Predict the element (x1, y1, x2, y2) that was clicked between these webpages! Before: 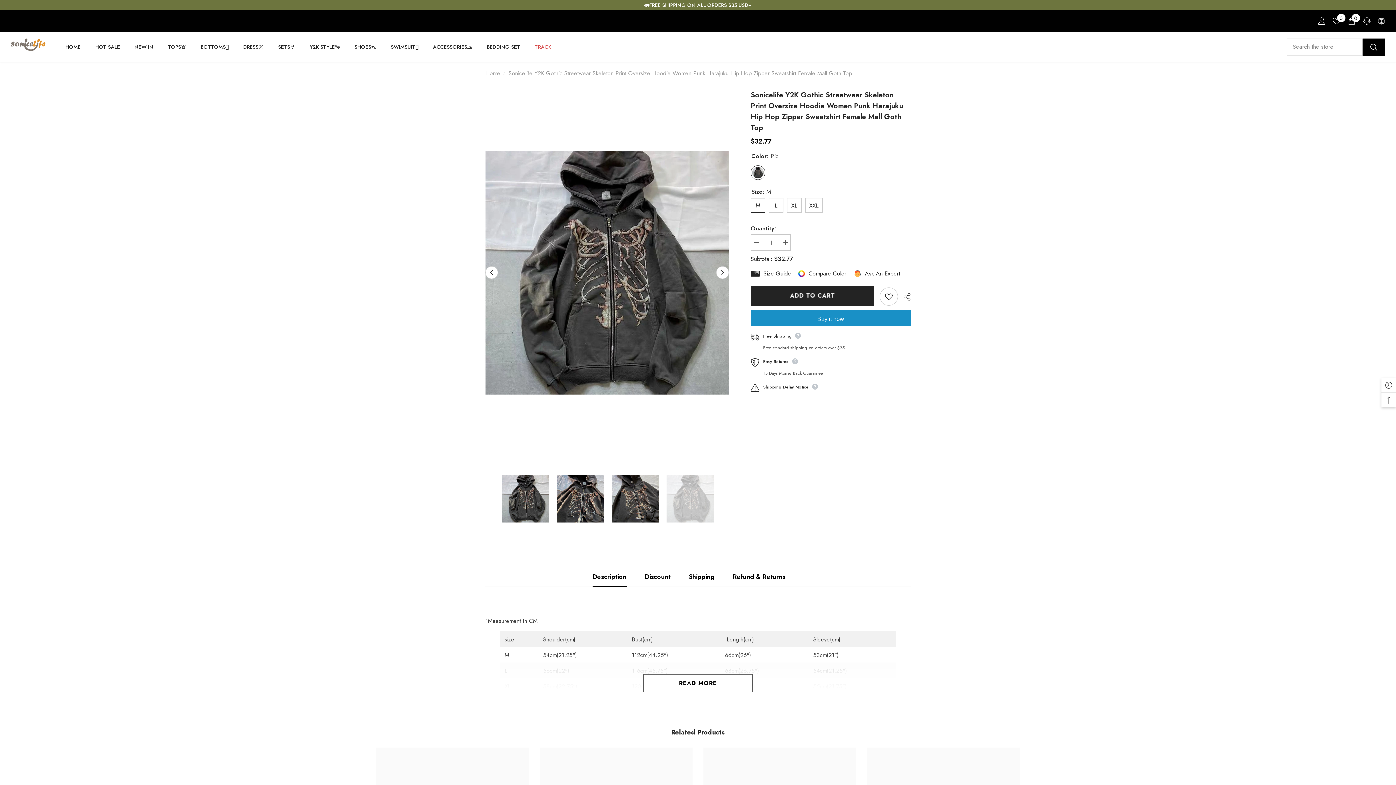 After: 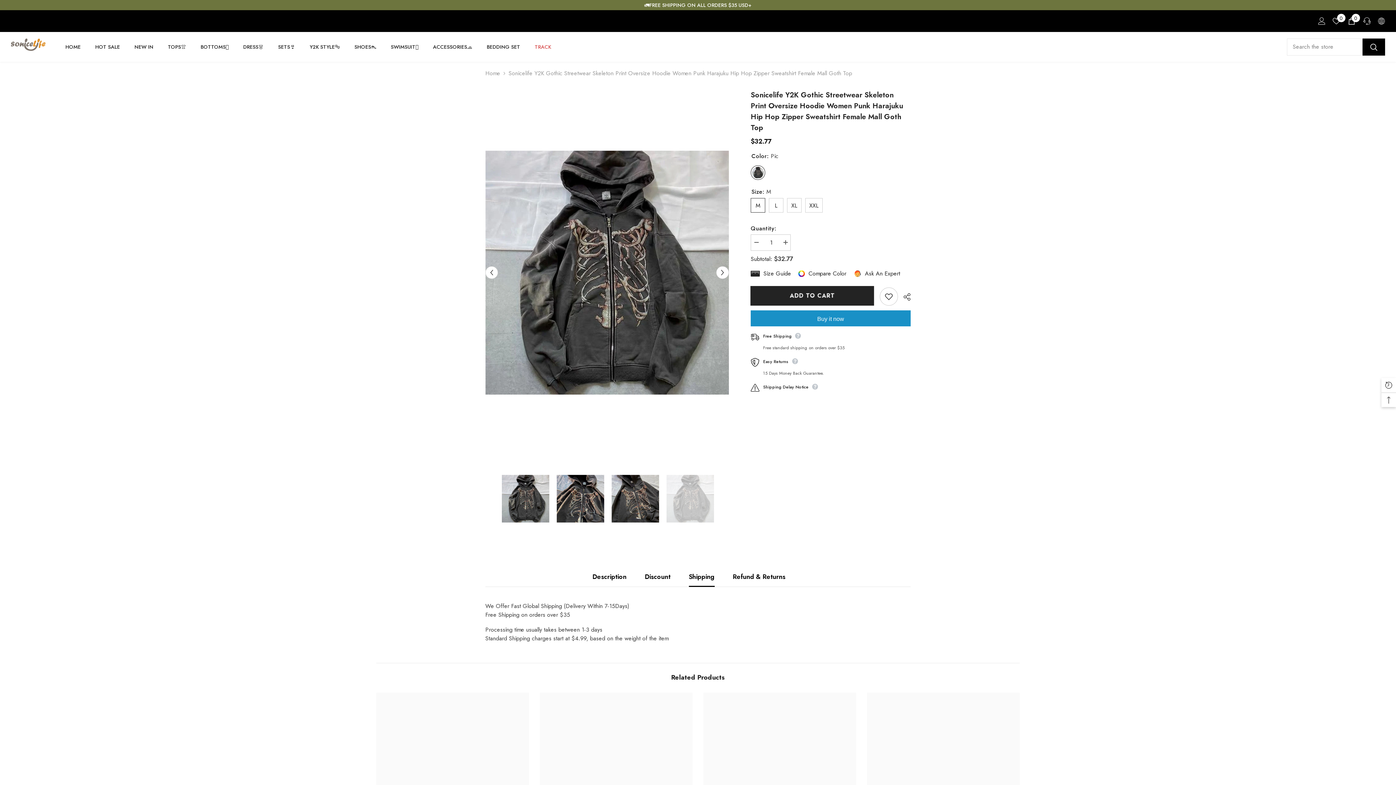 Action: bbox: (688, 567, 714, 586) label: Shipping